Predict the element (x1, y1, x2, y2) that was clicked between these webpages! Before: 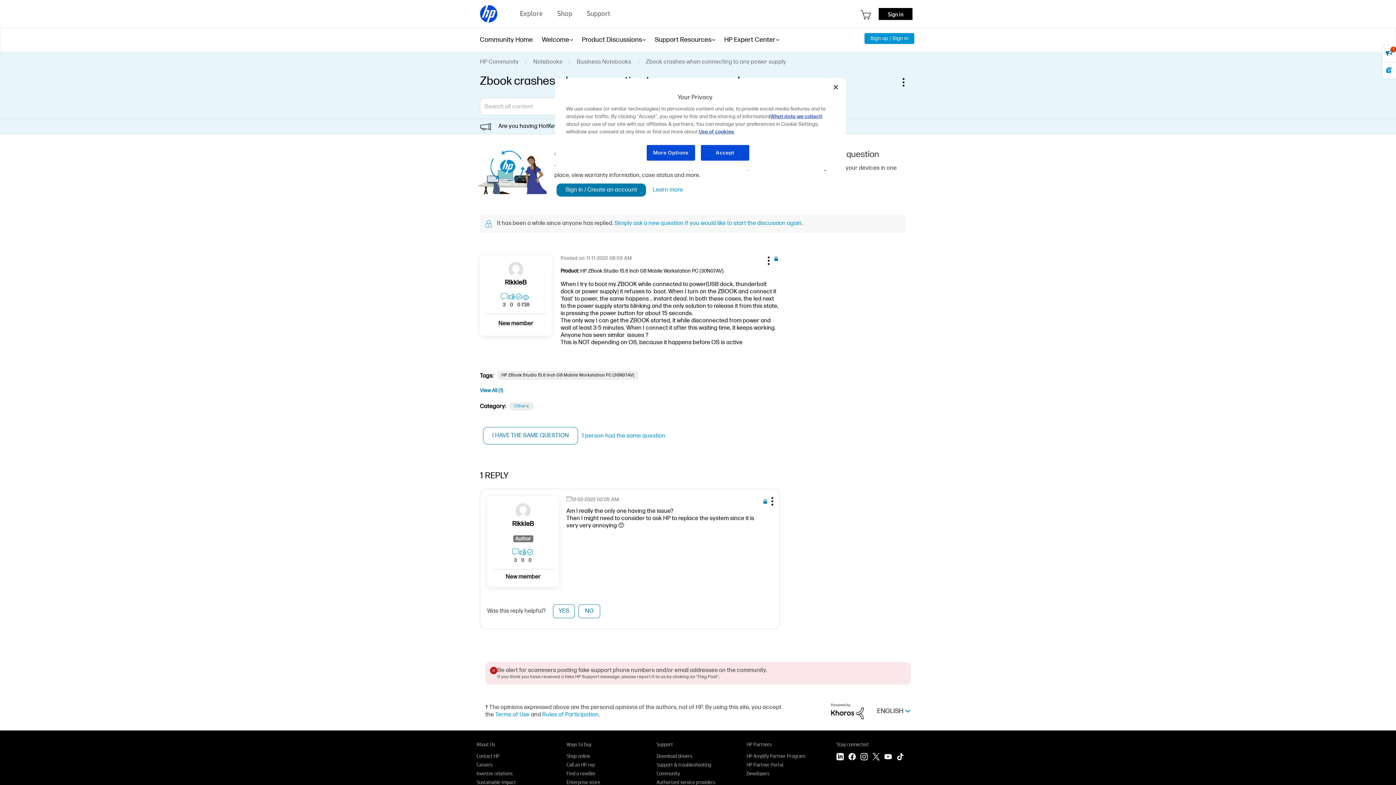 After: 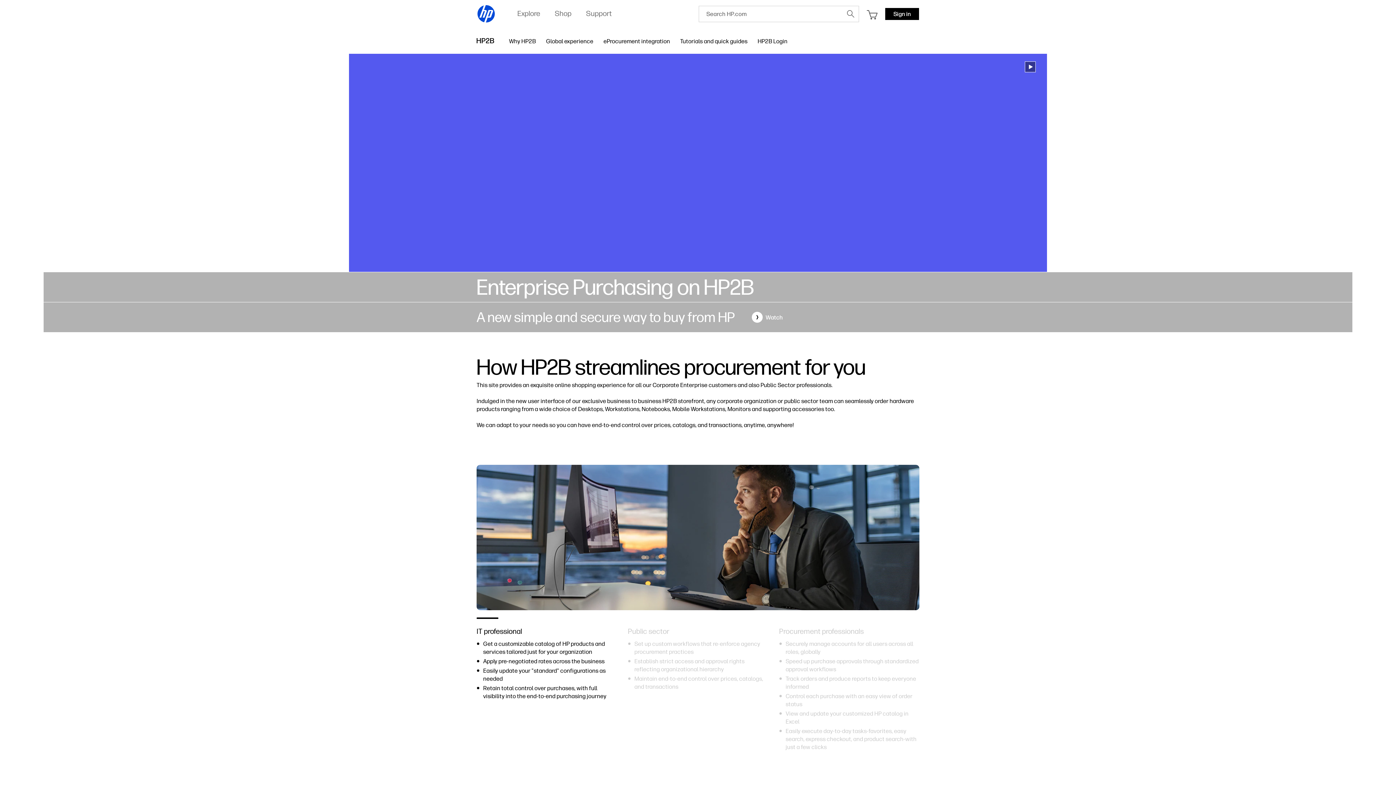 Action: bbox: (566, 779, 600, 785) label: Enterprise store